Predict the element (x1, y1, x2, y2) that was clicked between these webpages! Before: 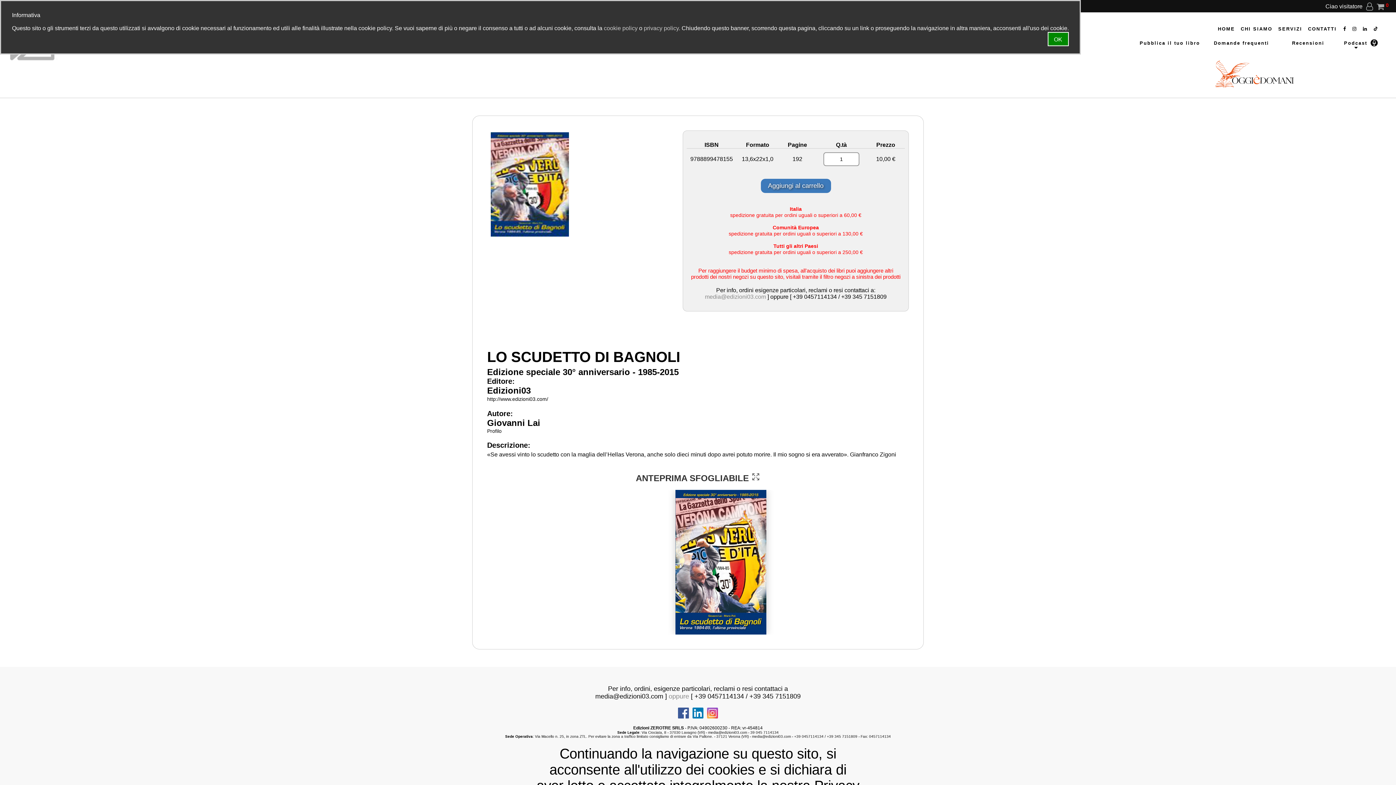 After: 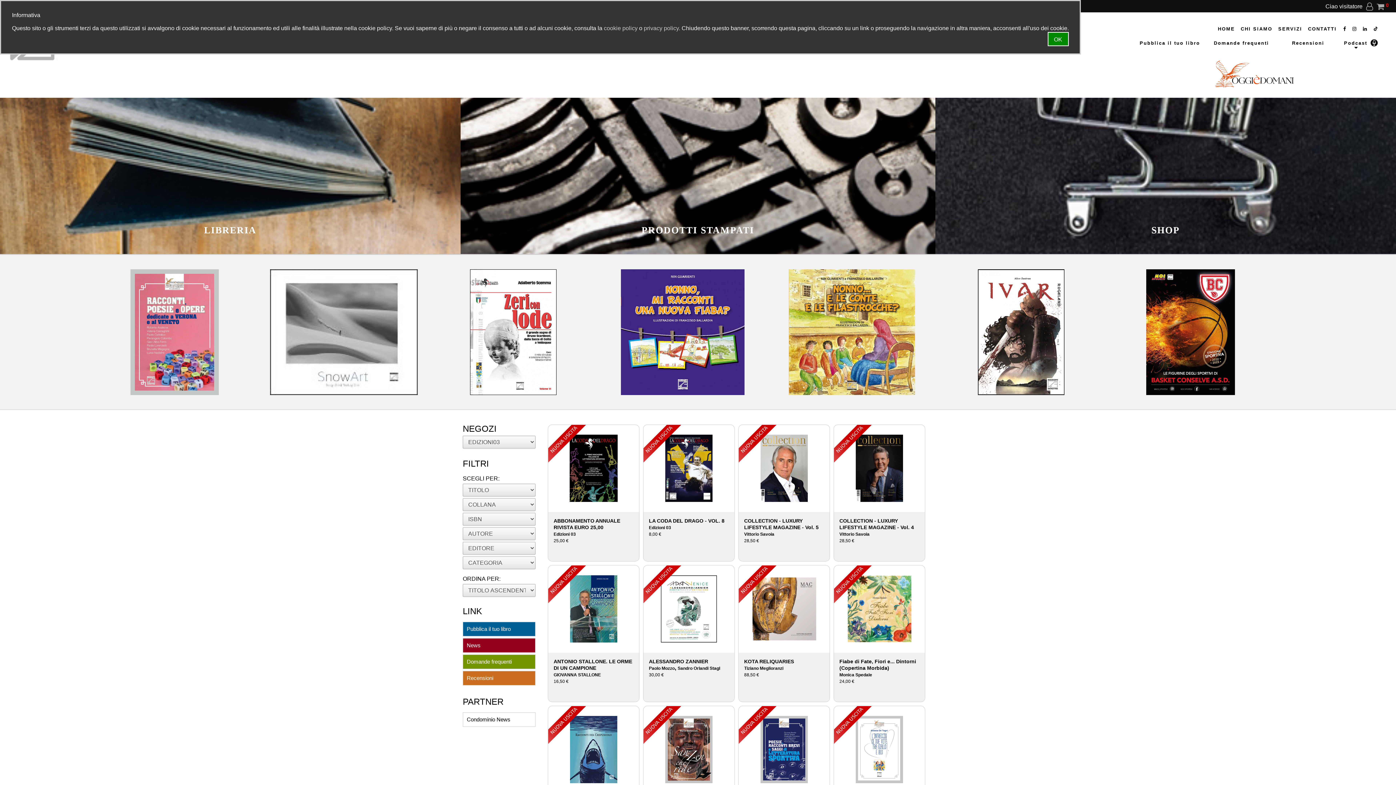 Action: label: HOME bbox: (1218, 26, 1235, 31)